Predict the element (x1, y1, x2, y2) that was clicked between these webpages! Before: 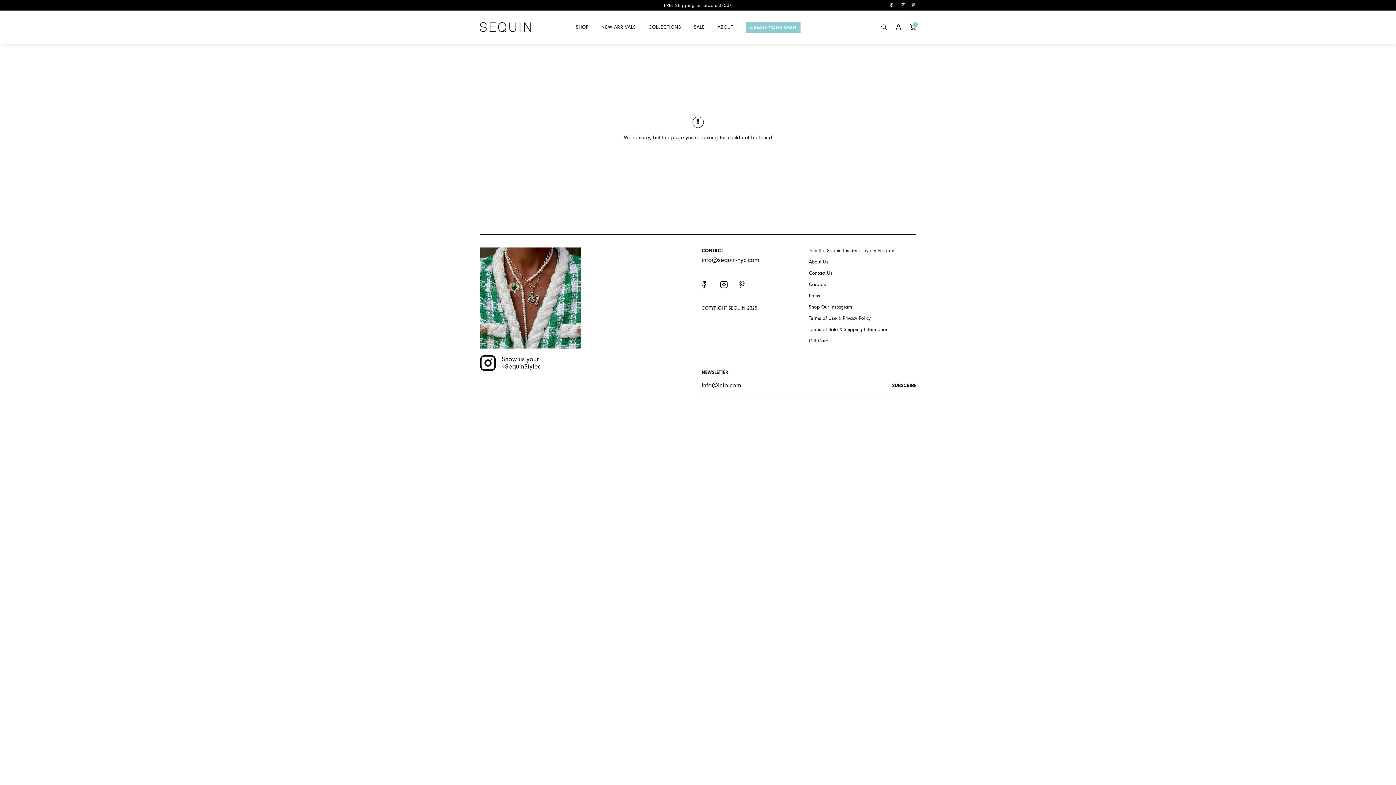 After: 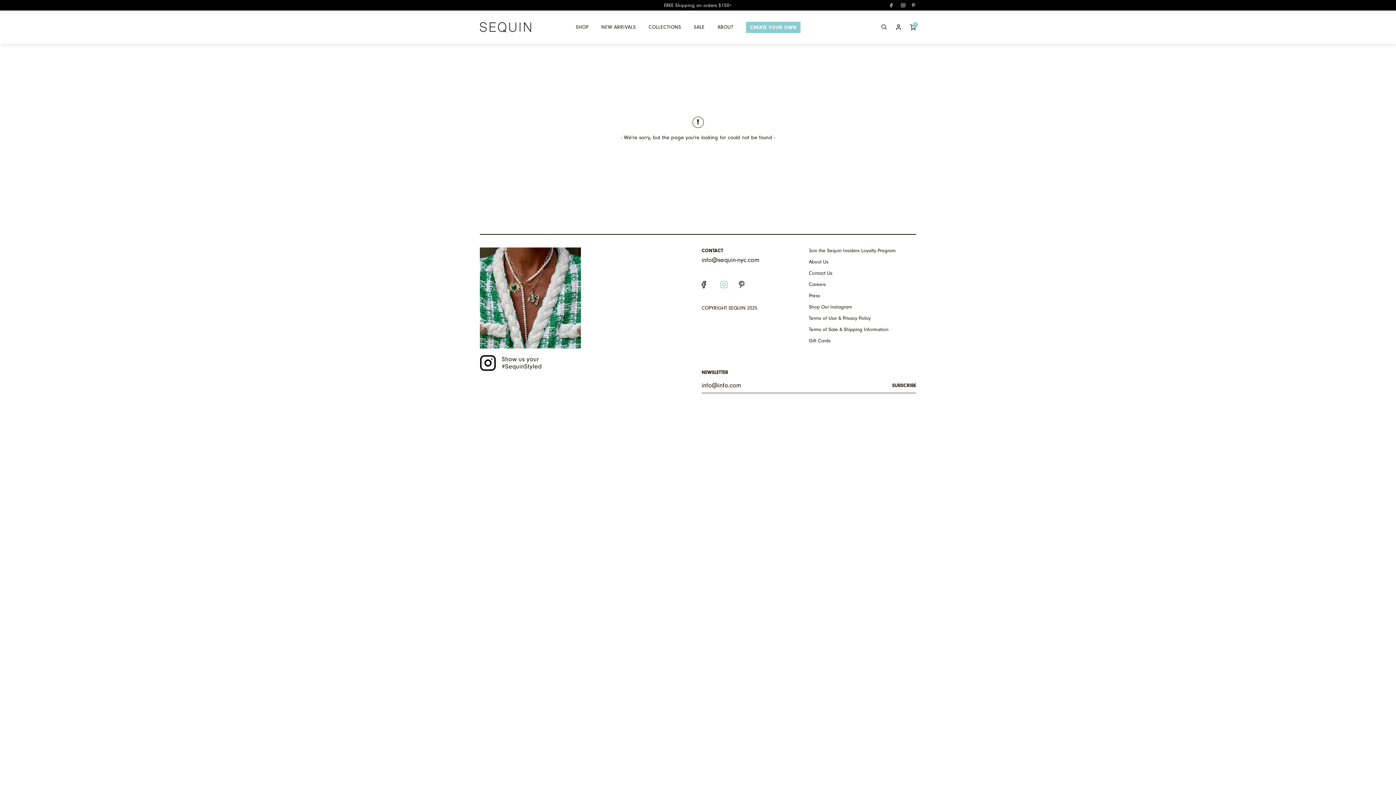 Action: bbox: (720, 281, 738, 288)